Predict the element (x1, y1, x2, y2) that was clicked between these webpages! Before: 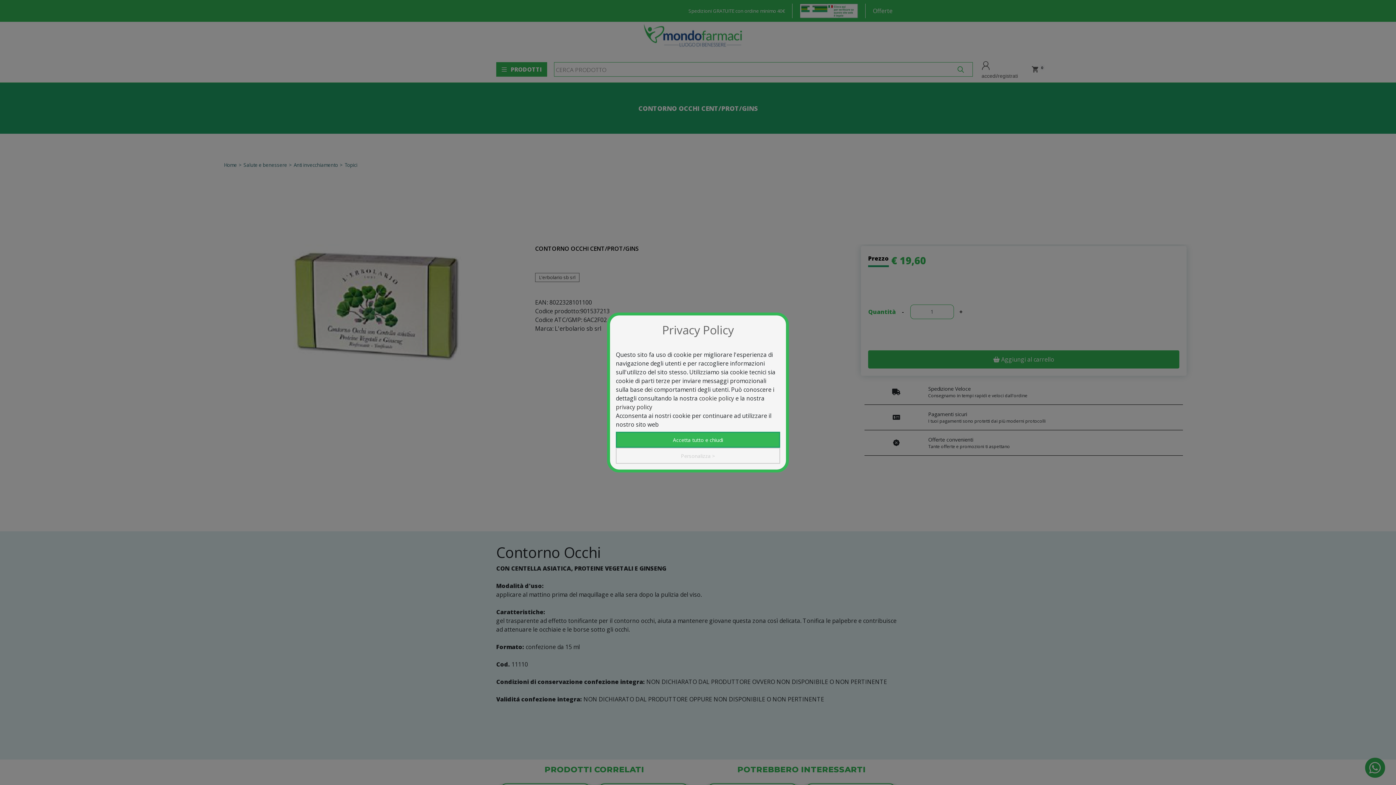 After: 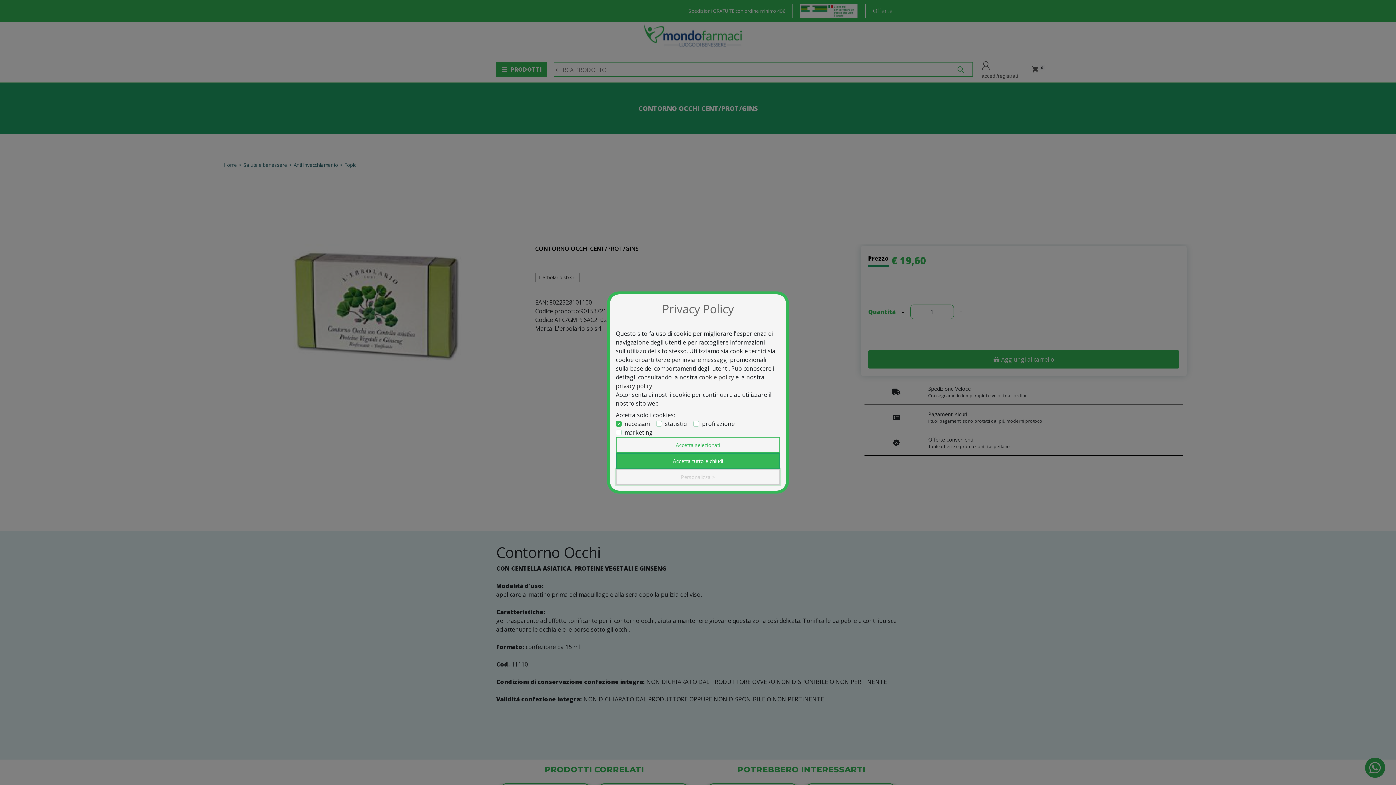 Action: label: Personalizza > bbox: (616, 448, 780, 464)